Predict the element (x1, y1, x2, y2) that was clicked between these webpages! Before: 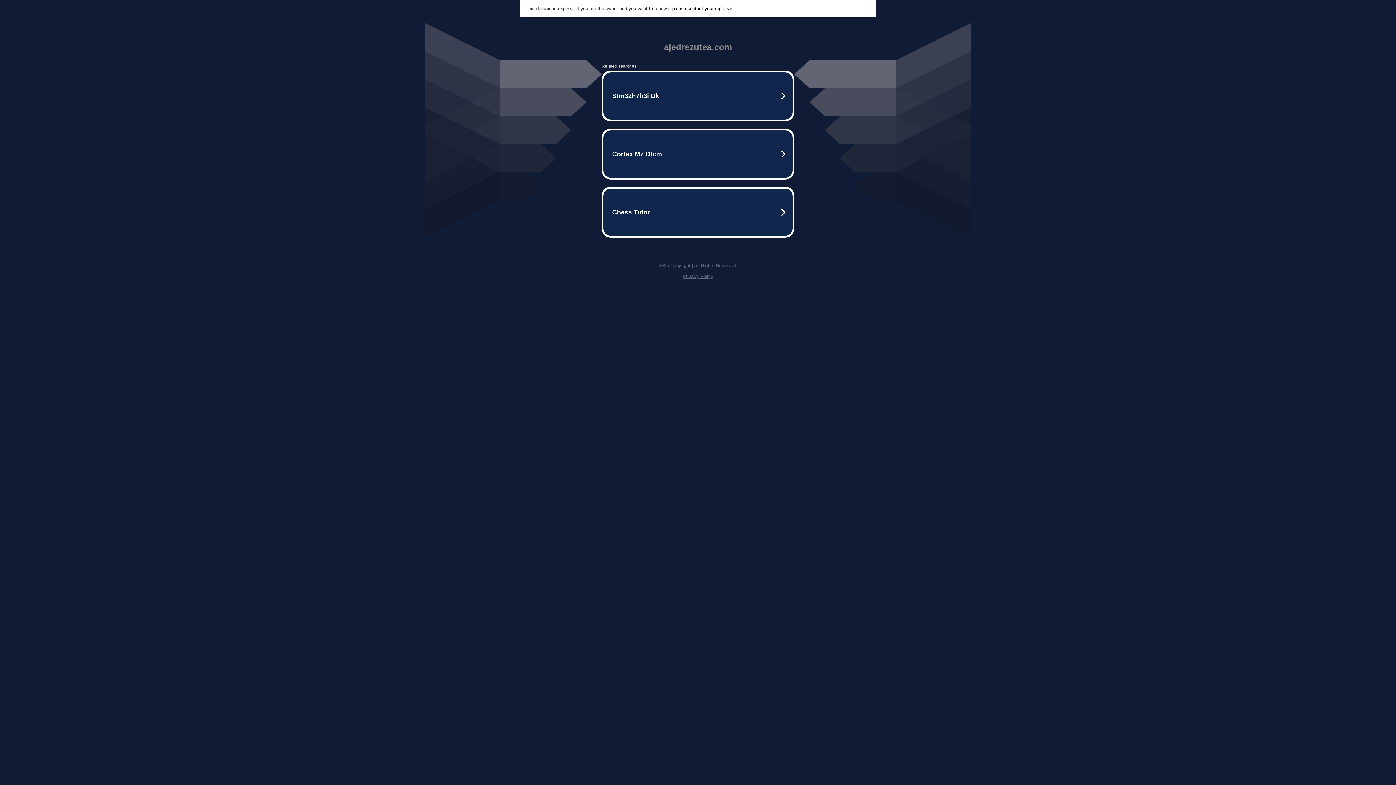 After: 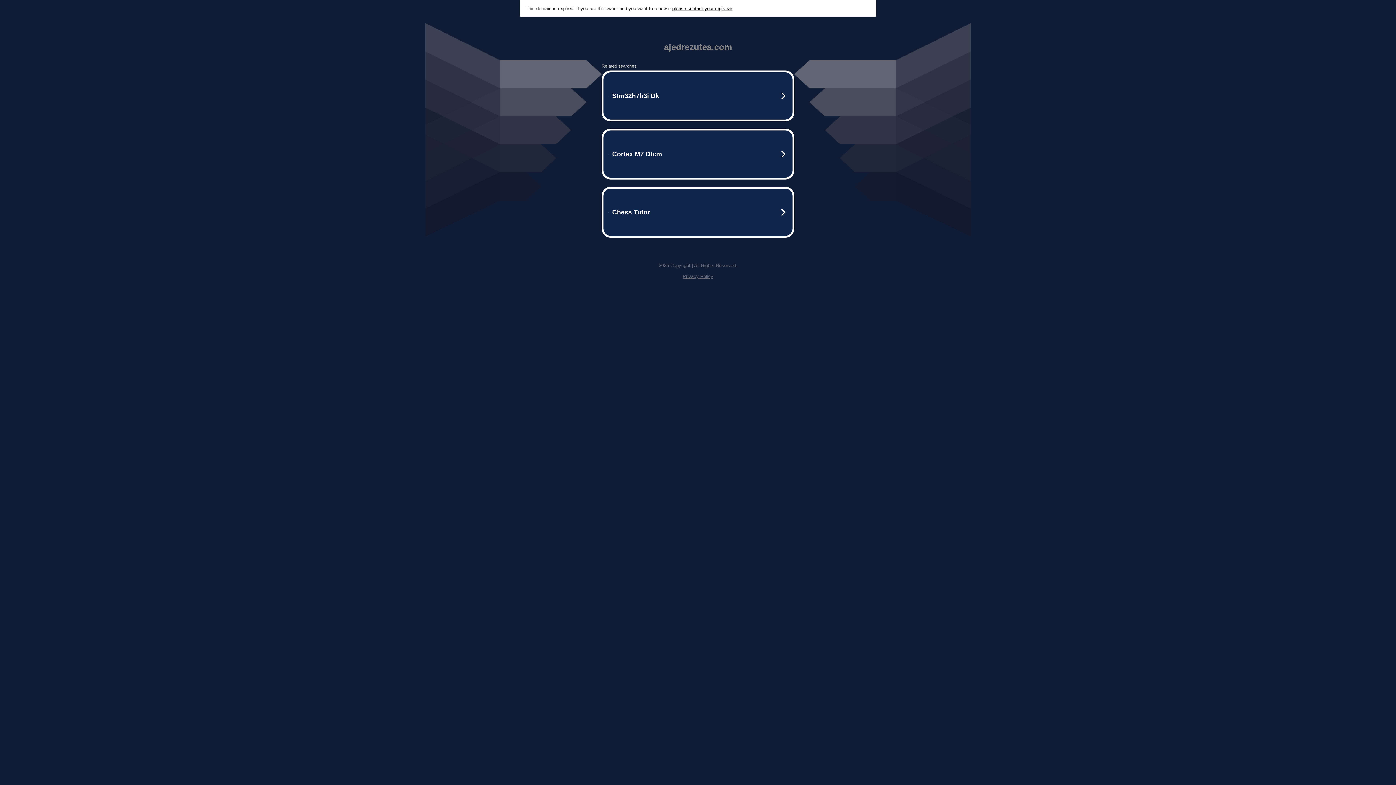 Action: bbox: (682, 273, 713, 279) label: Privacy Policy